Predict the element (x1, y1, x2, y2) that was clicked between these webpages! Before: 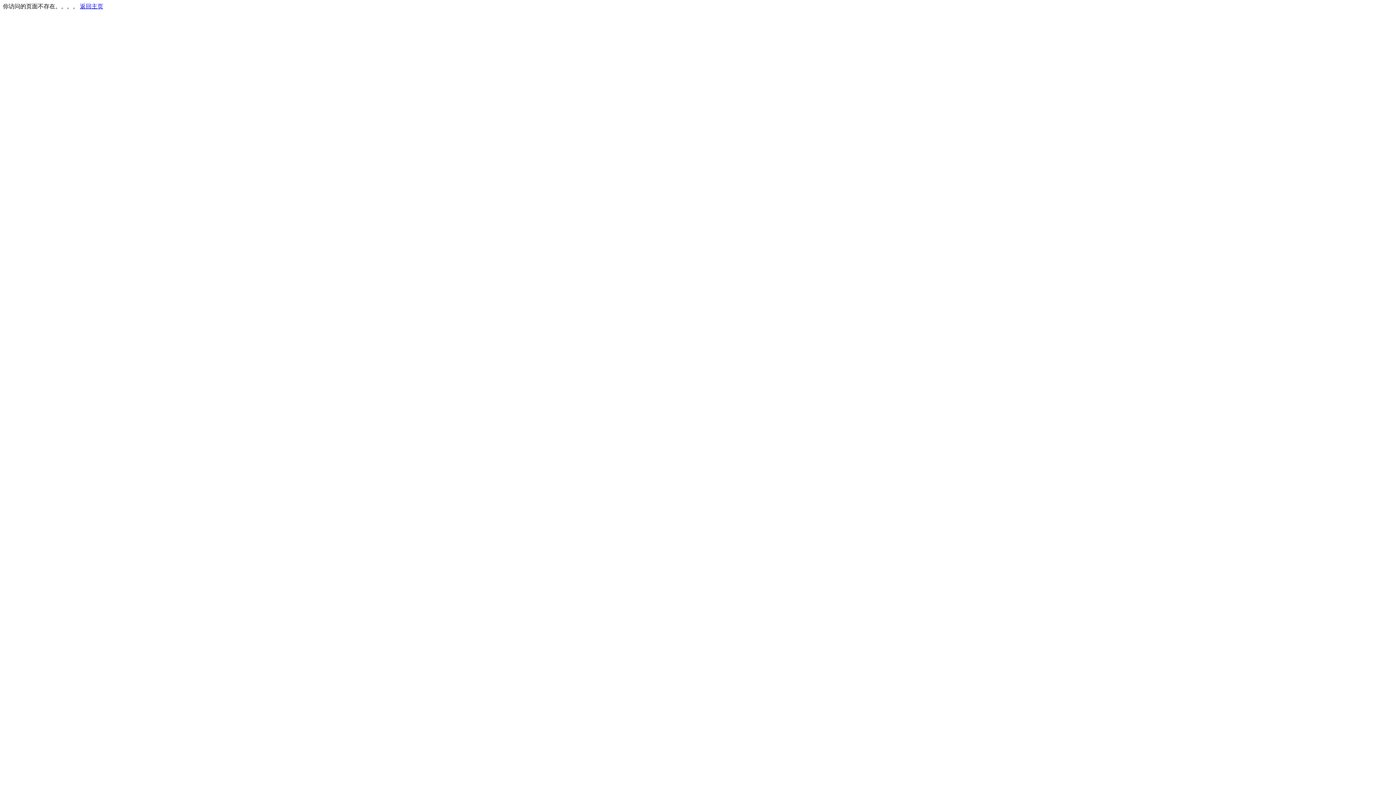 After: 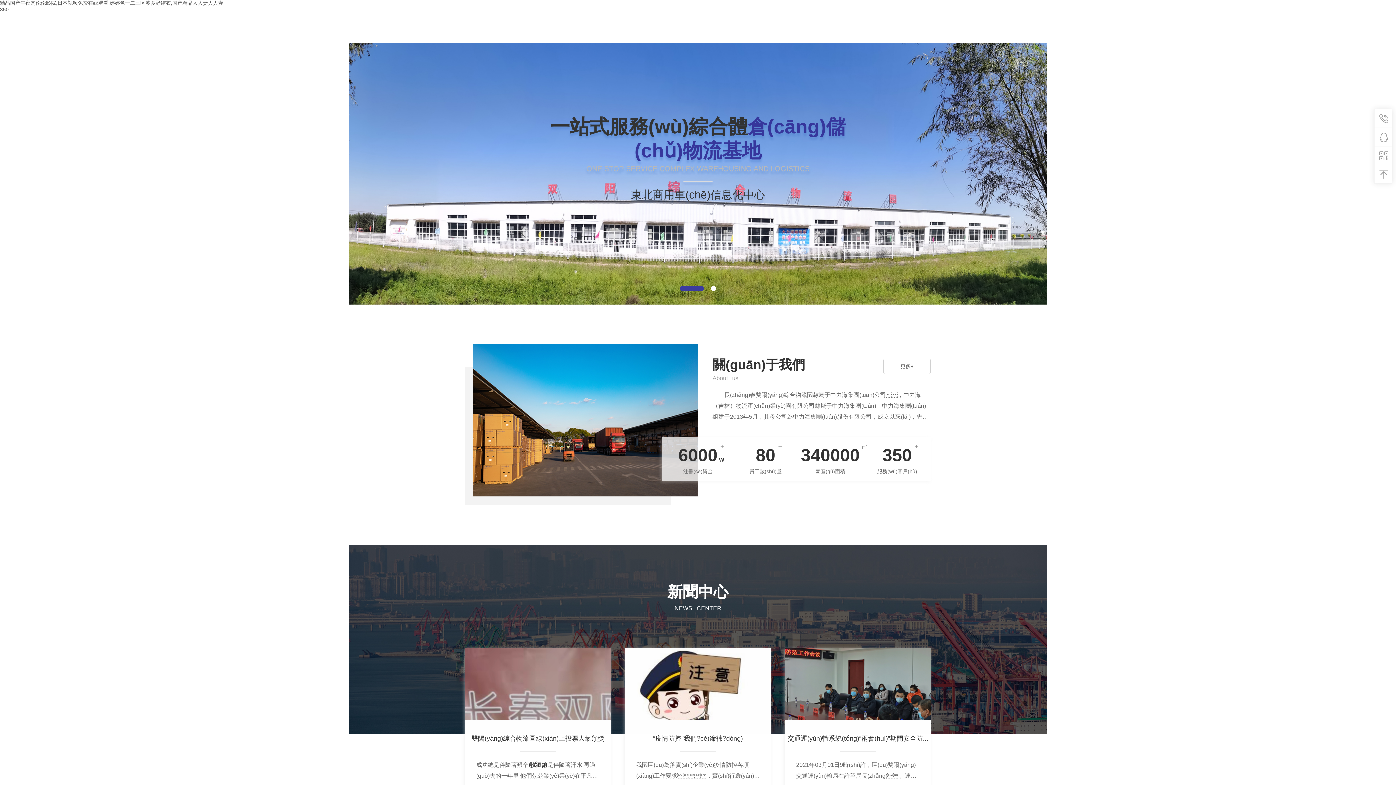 Action: bbox: (80, 3, 103, 9) label: 返回主页